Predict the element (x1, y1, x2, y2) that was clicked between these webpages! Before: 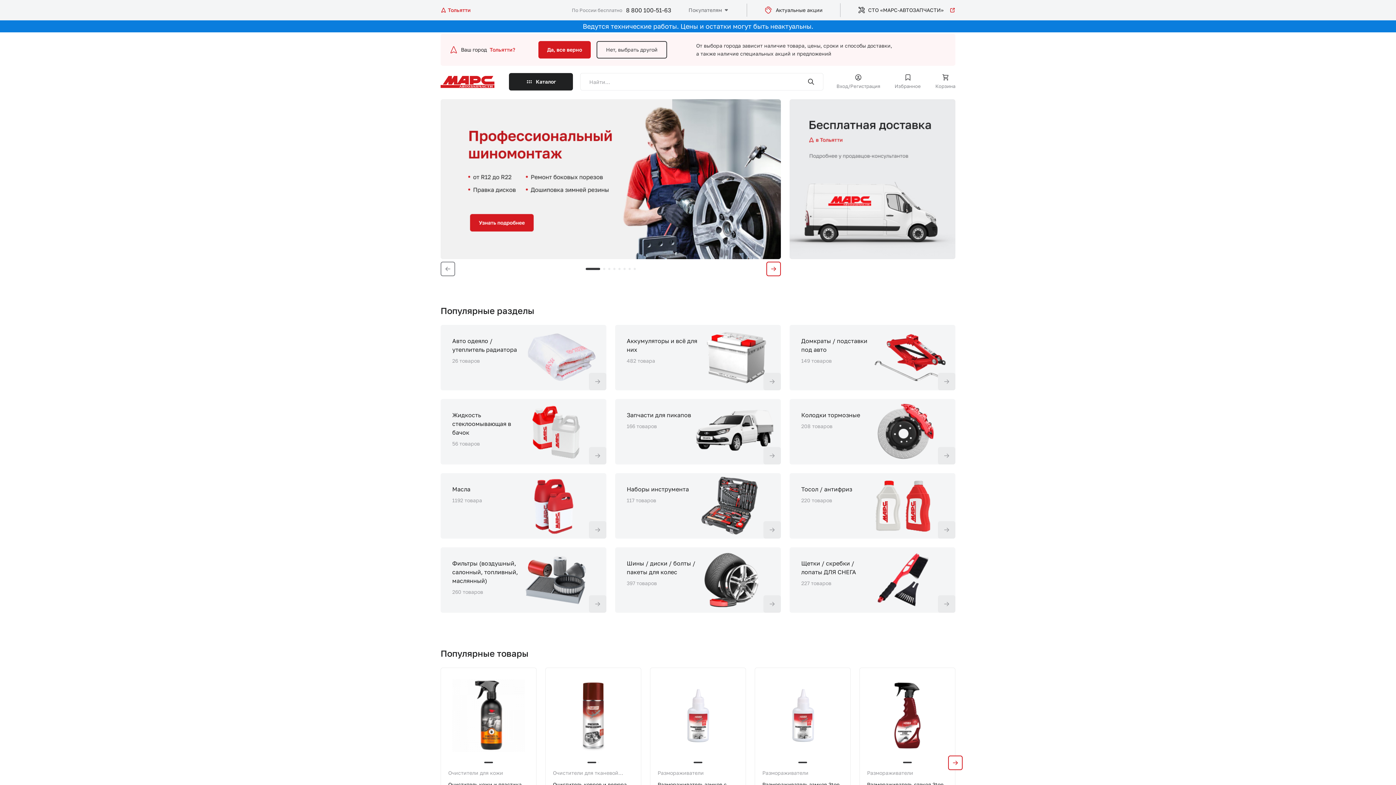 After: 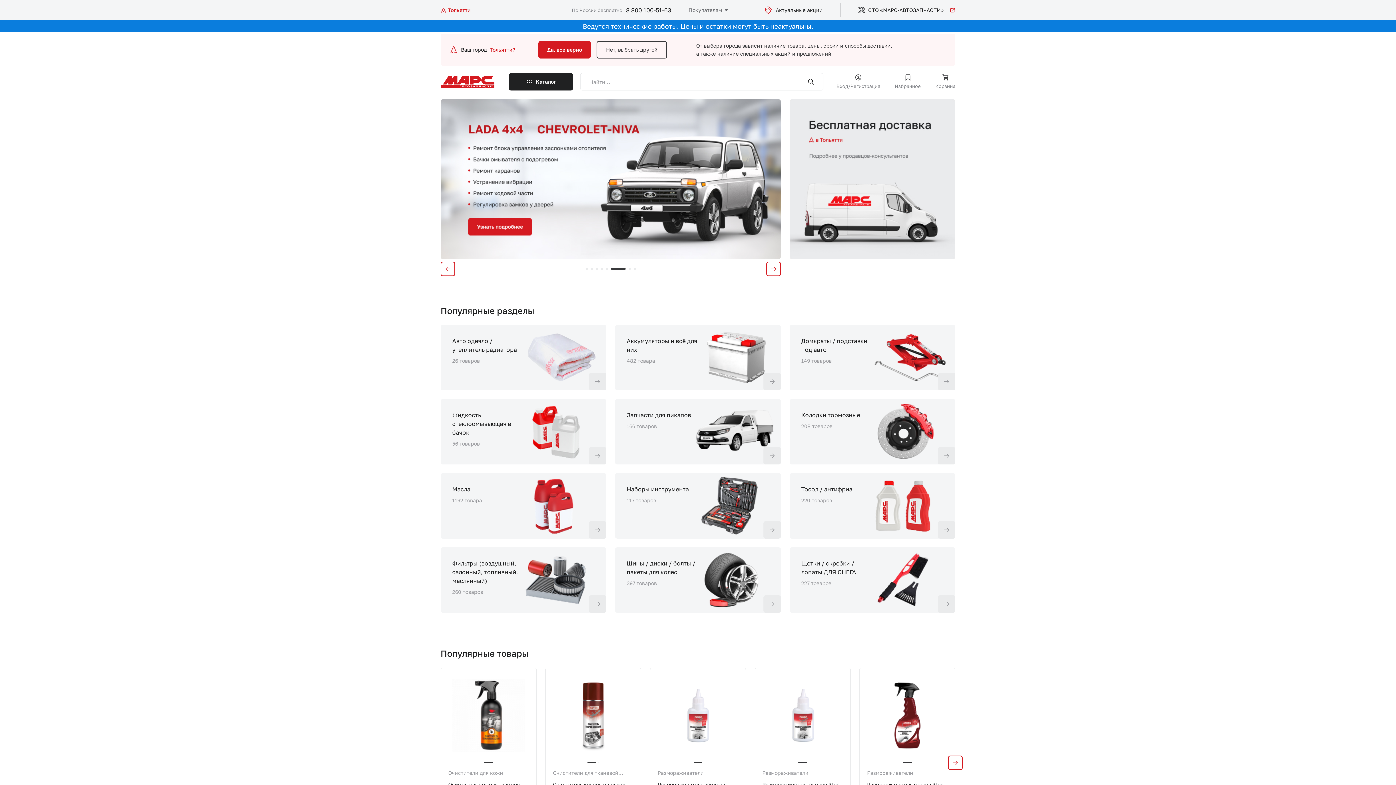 Action: label: 6 of 8 bbox: (623, 267, 625, 270)